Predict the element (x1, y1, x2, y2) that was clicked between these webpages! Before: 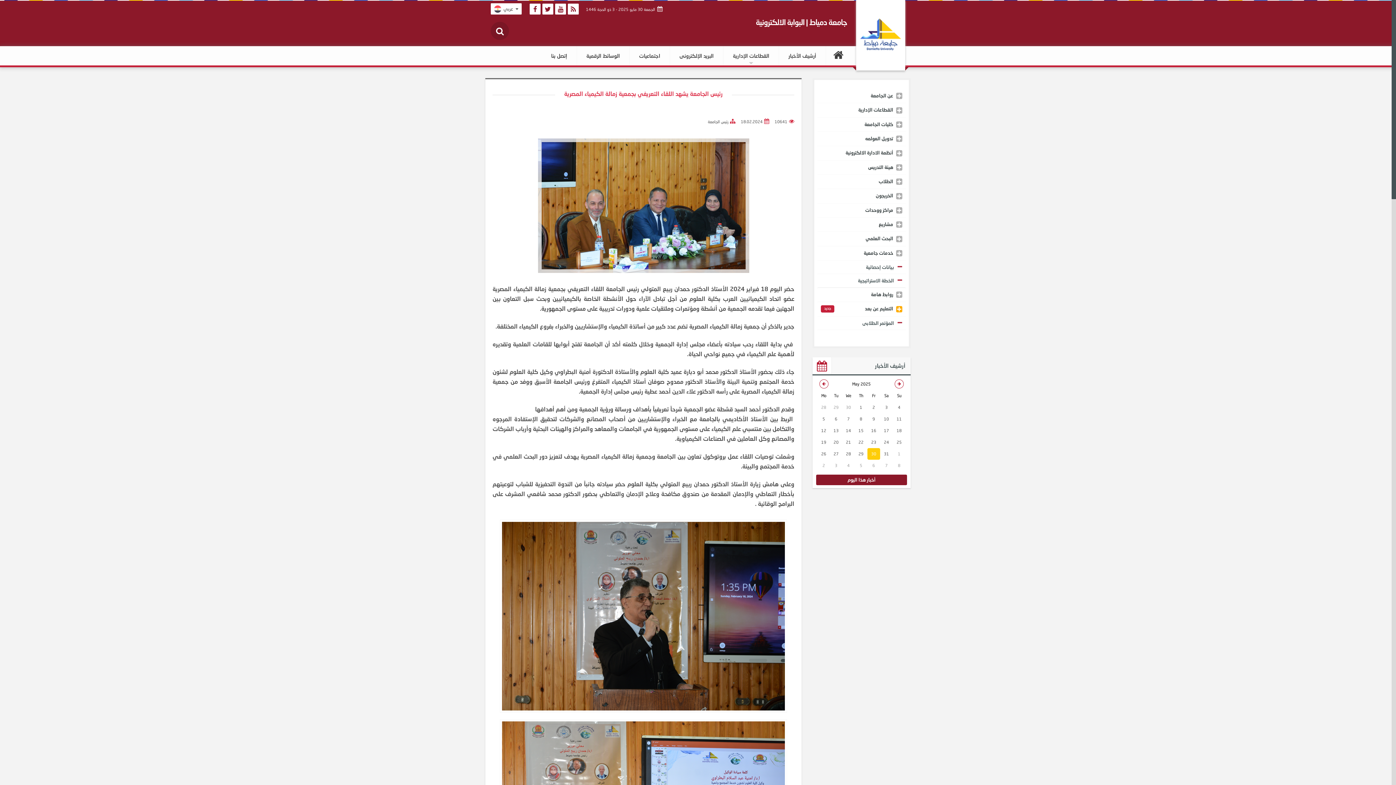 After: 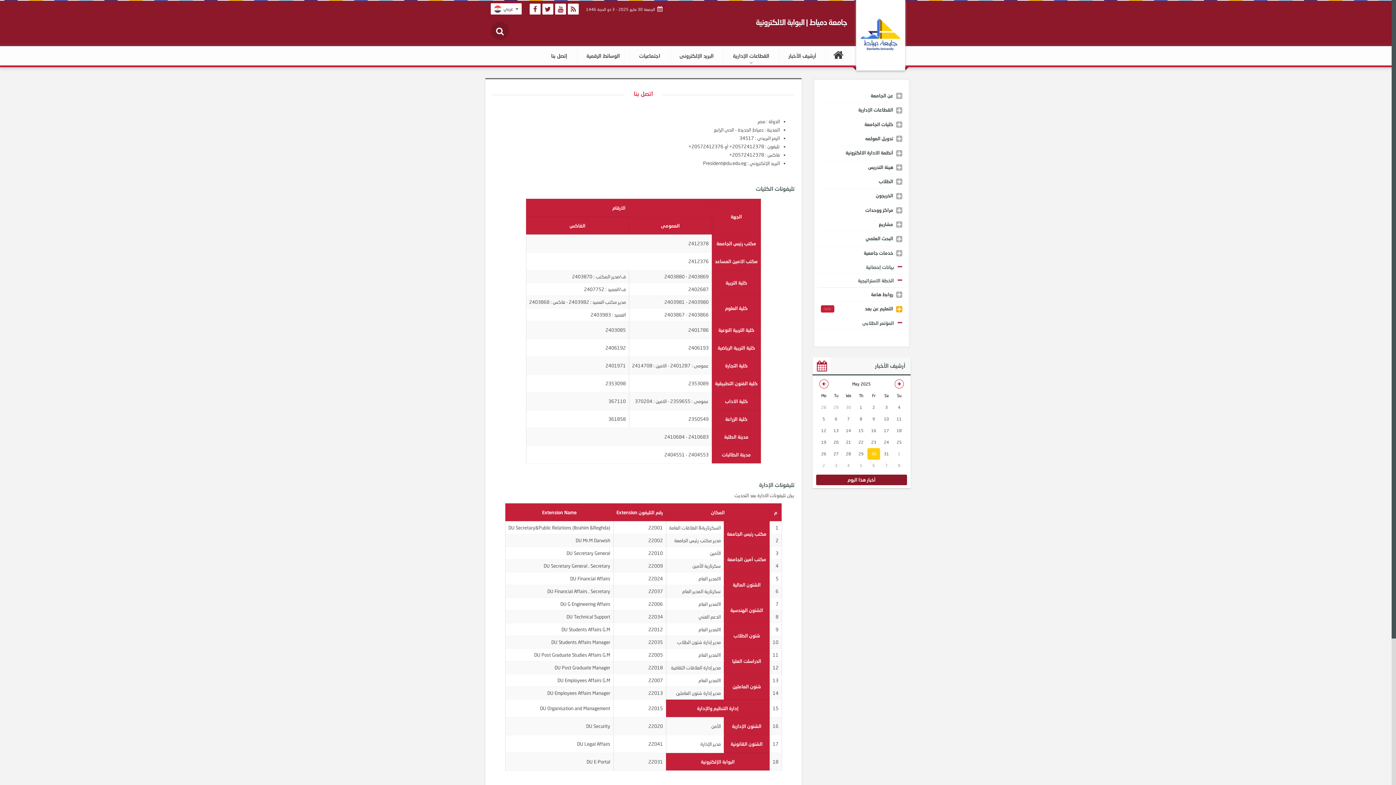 Action: bbox: (541, 46, 576, 65) label: إتصل بنا